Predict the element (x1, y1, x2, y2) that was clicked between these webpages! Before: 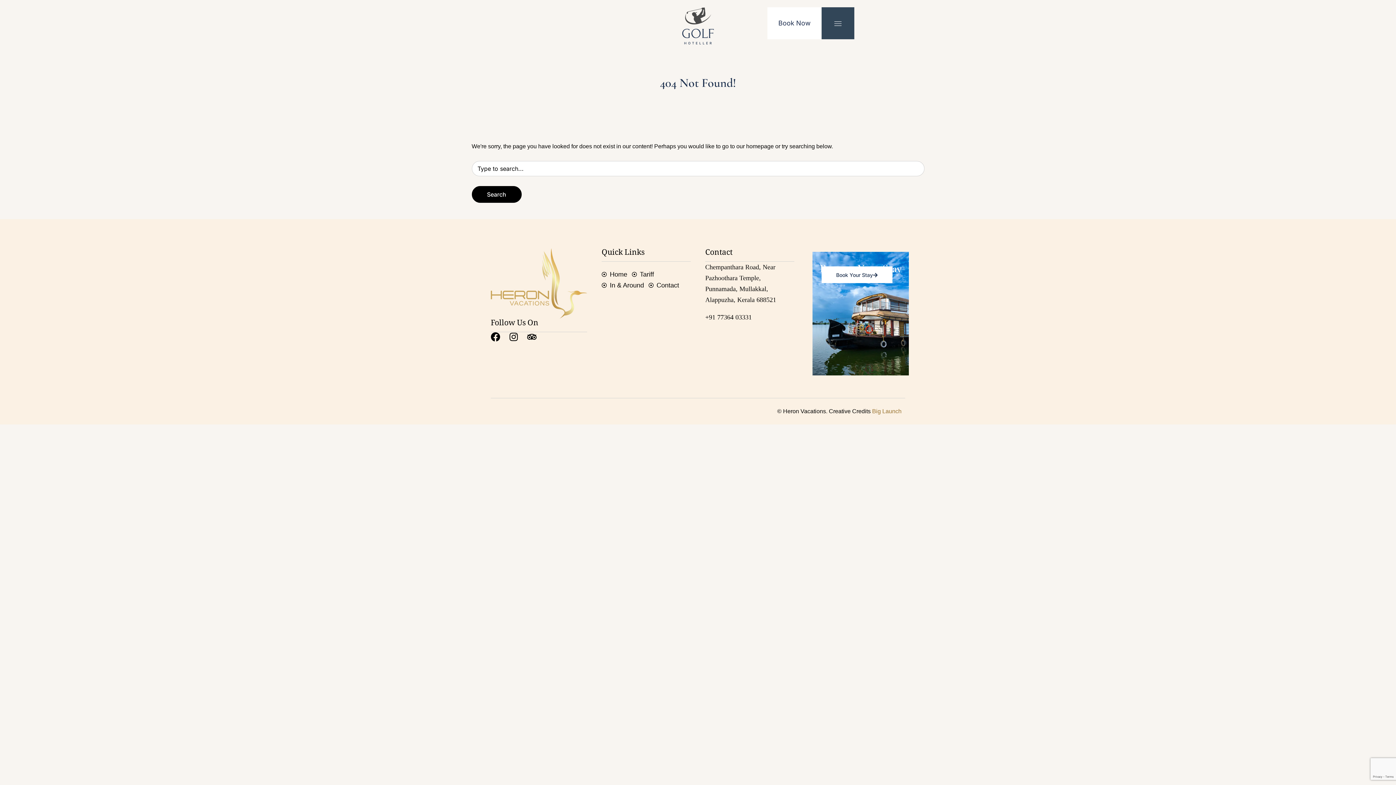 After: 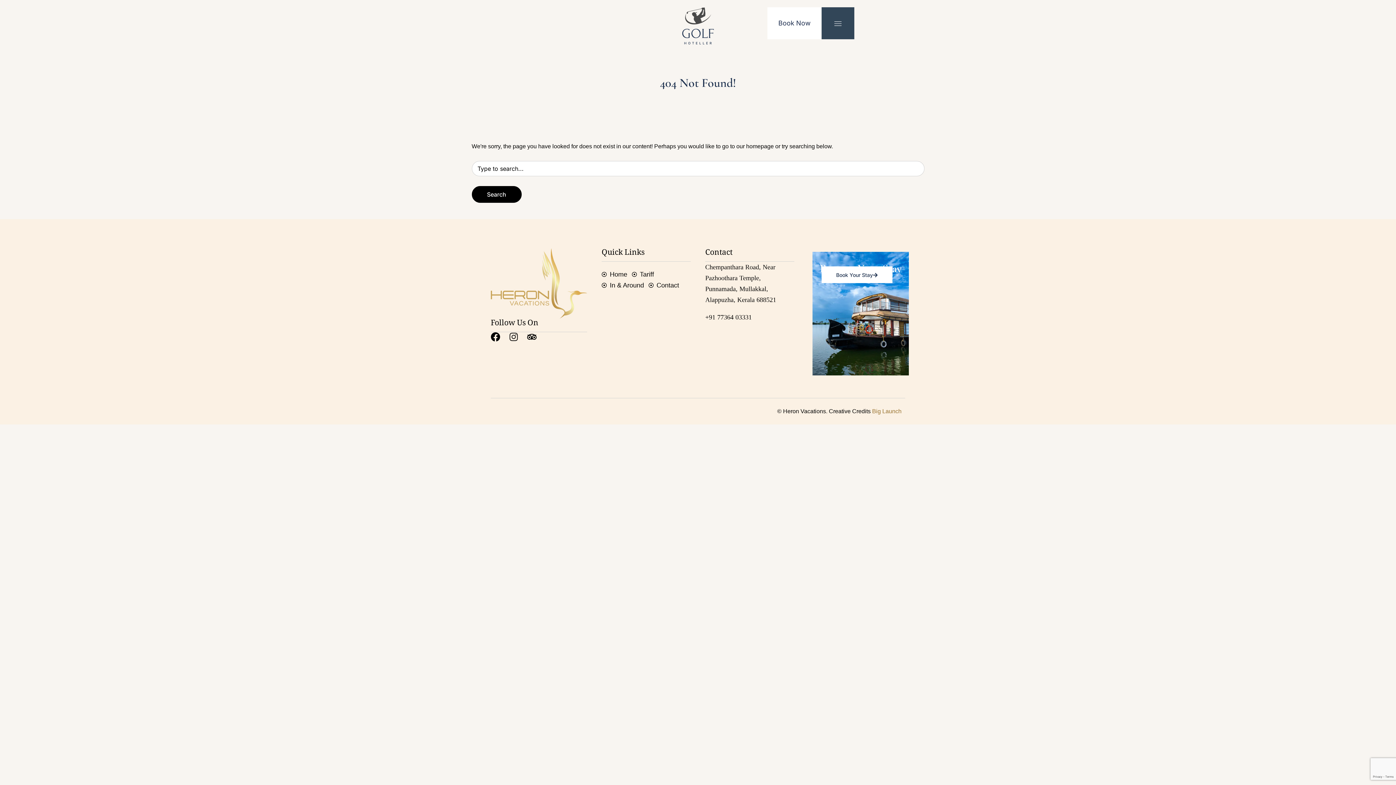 Action: label: Instagram bbox: (509, 332, 518, 341)